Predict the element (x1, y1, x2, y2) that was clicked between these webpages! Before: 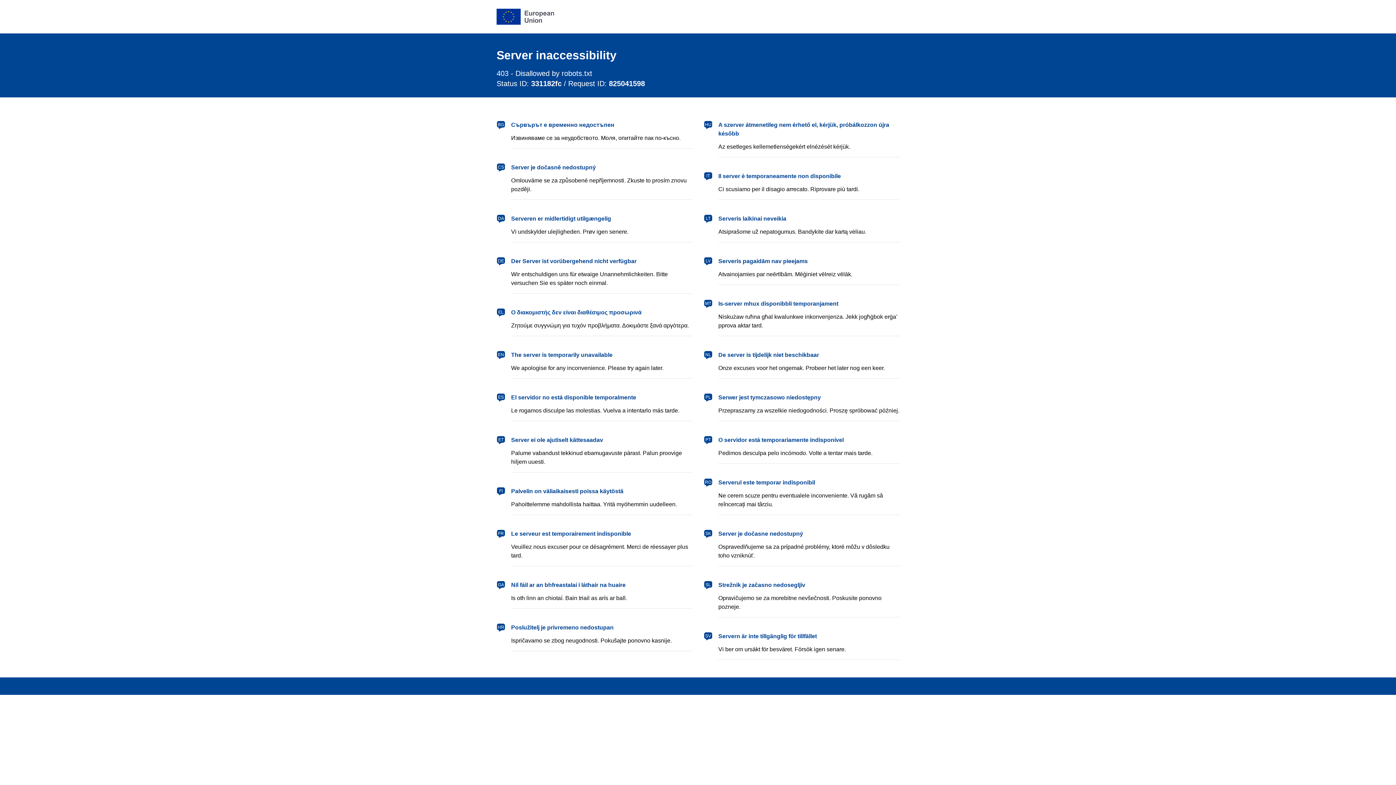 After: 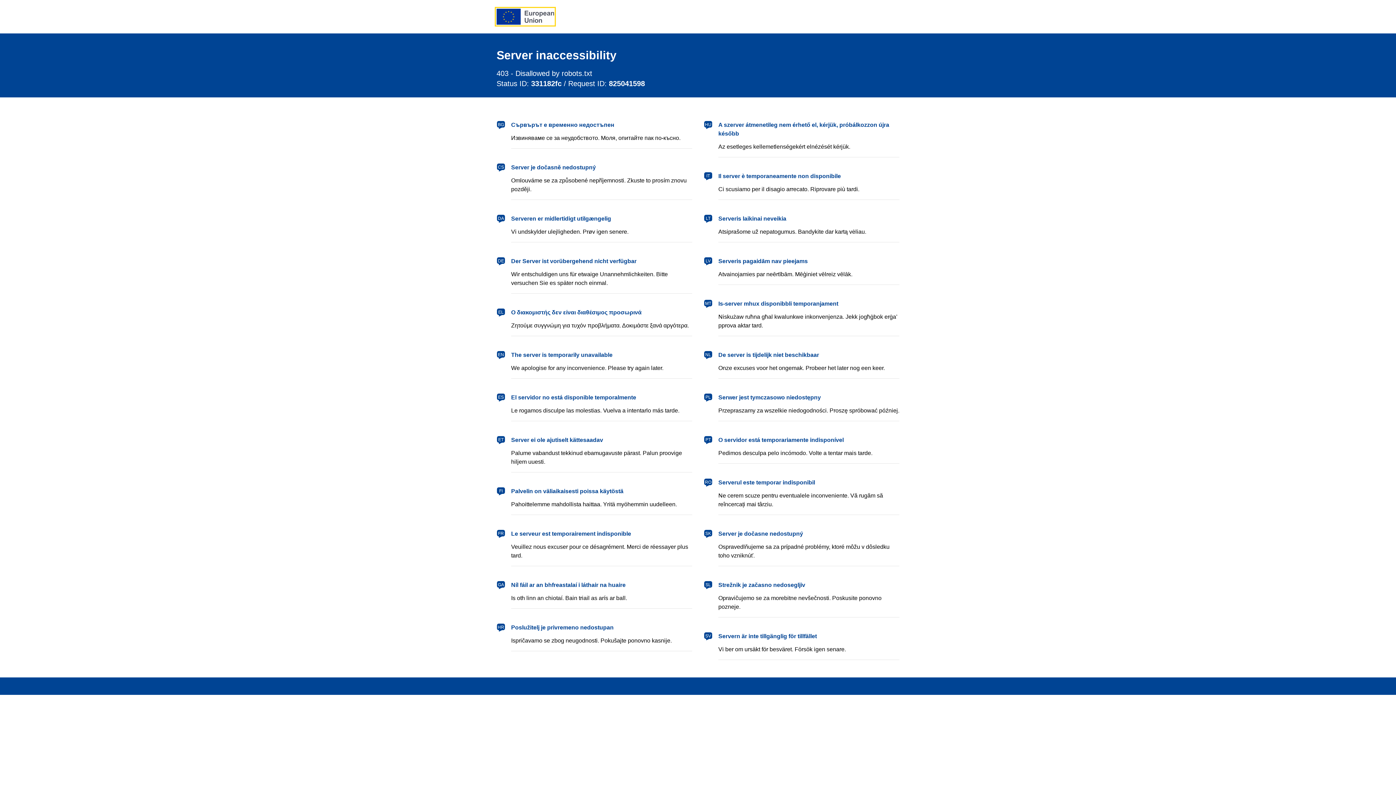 Action: bbox: (496, 8, 554, 24) label: European Union